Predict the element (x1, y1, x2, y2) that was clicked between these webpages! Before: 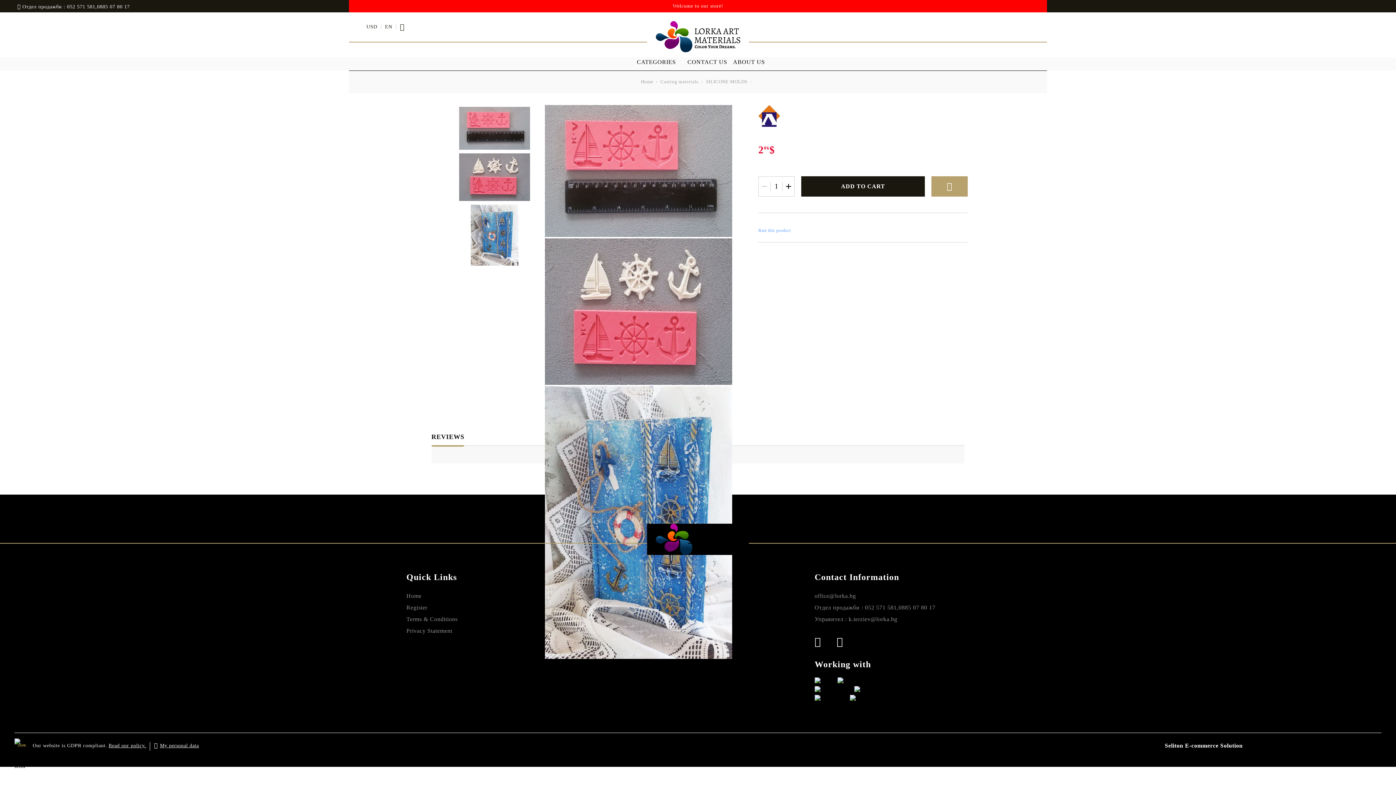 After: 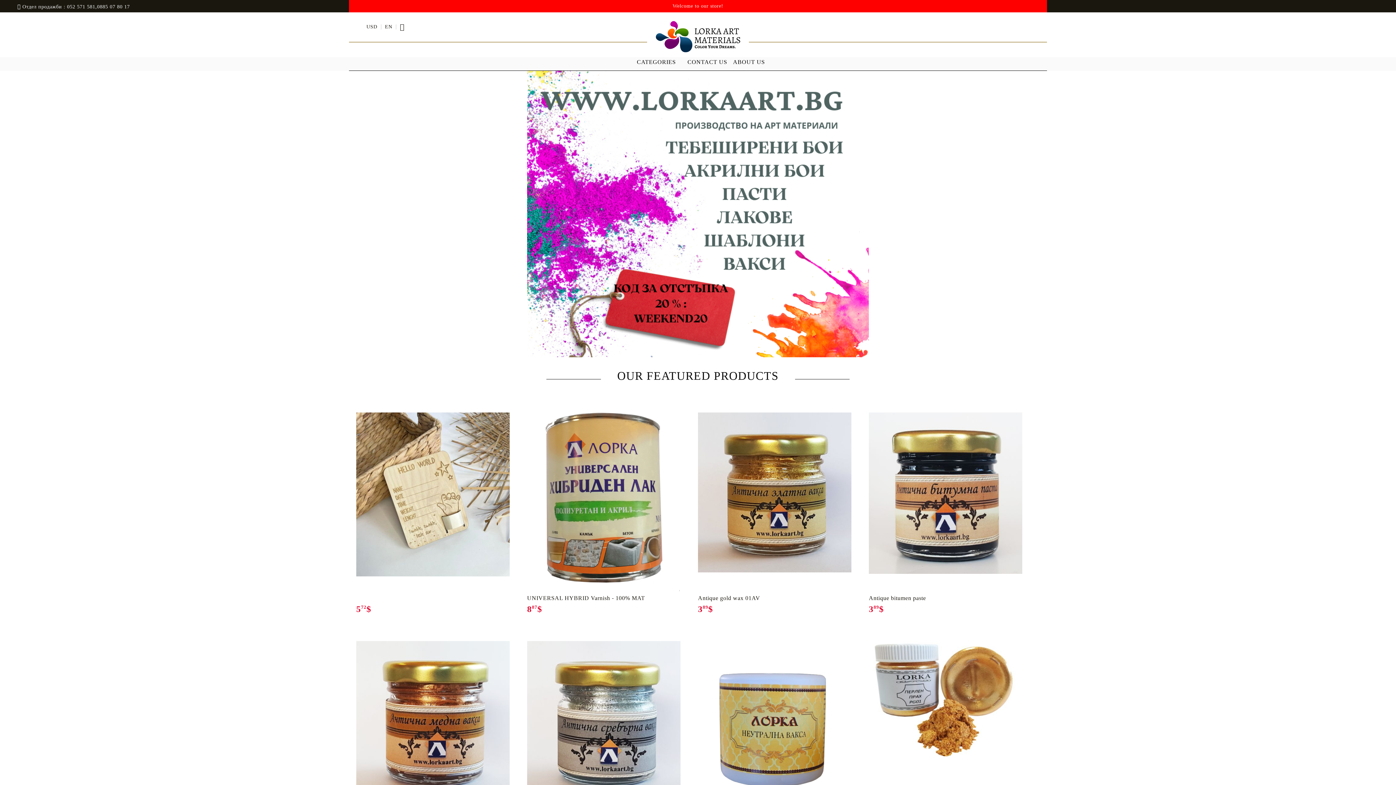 Action: label: Home bbox: (641, 78, 653, 84)